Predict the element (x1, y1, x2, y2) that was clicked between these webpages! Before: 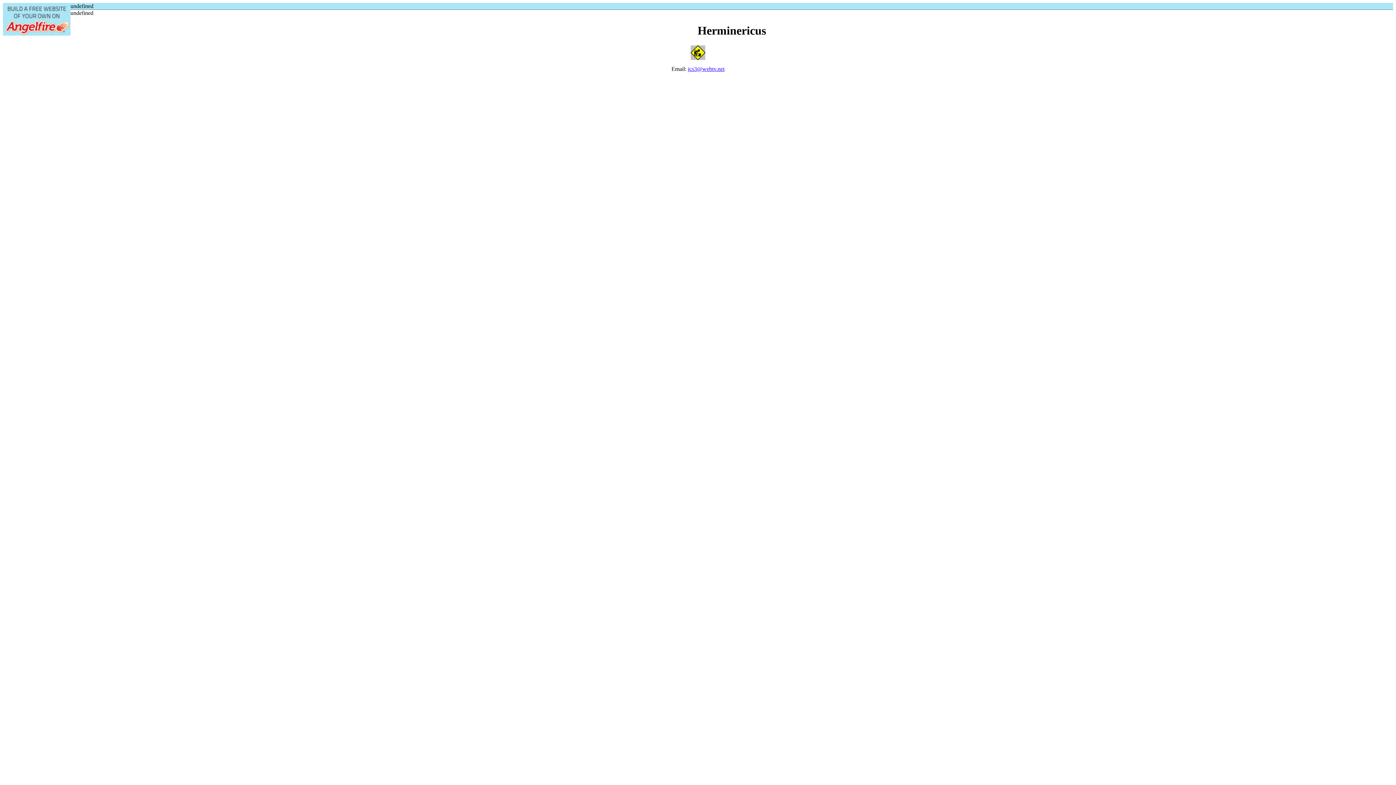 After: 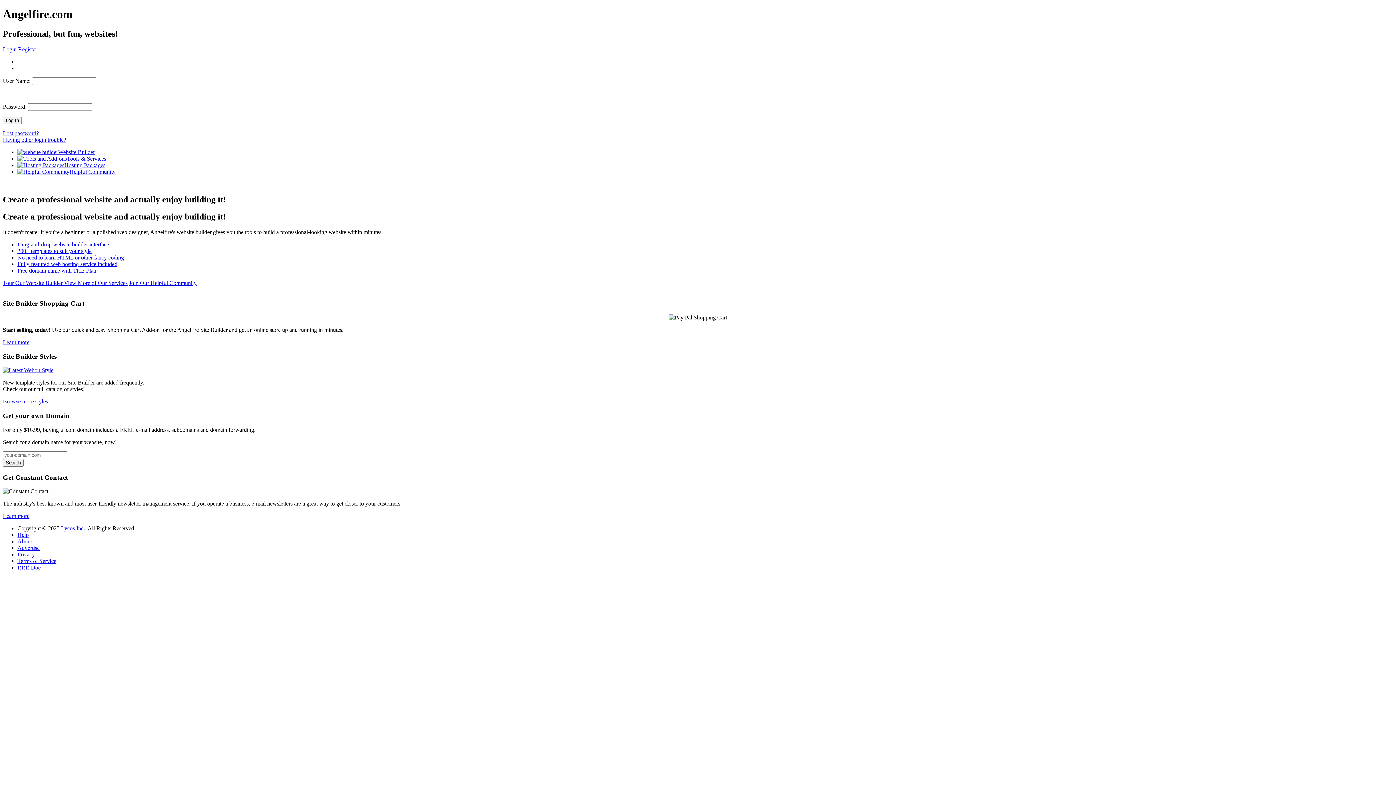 Action: bbox: (2, 2, 70, 35)